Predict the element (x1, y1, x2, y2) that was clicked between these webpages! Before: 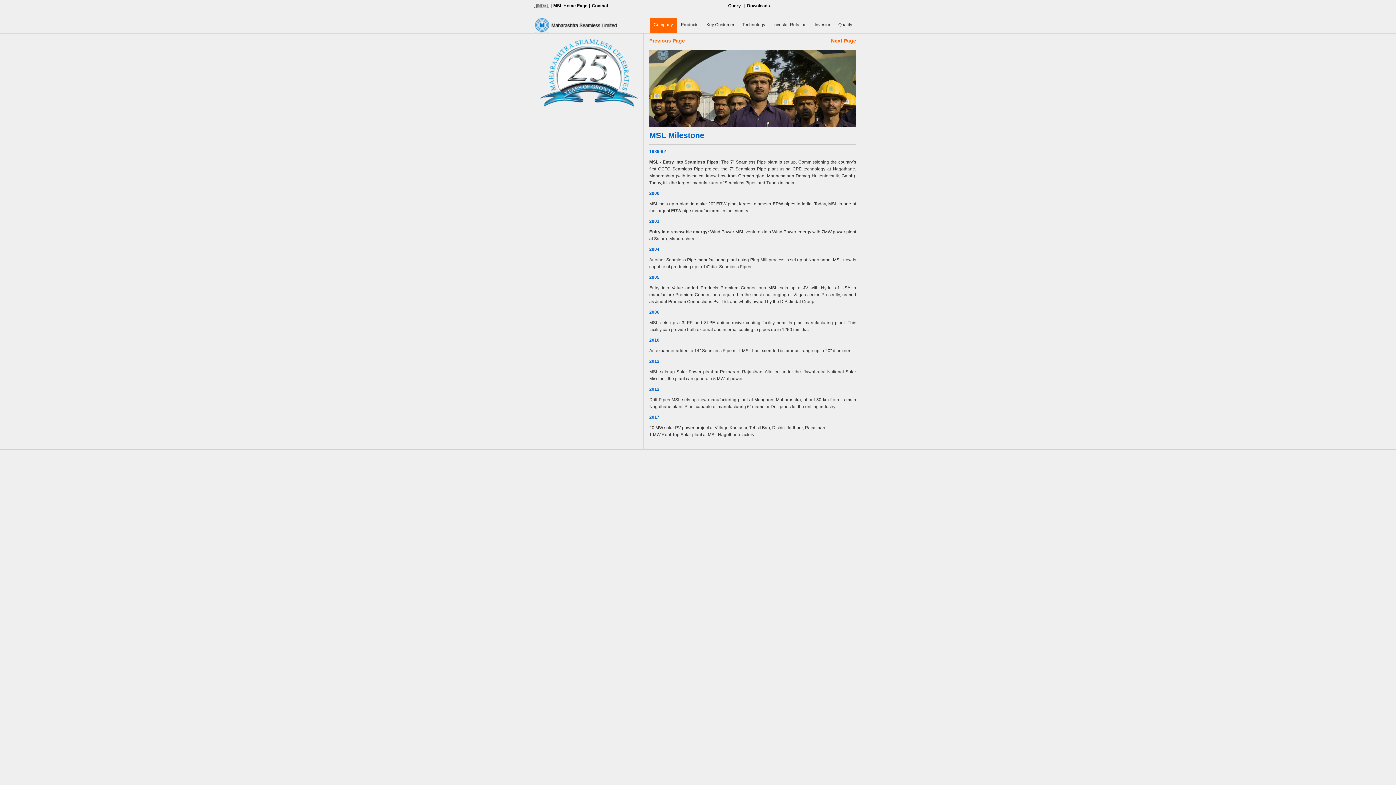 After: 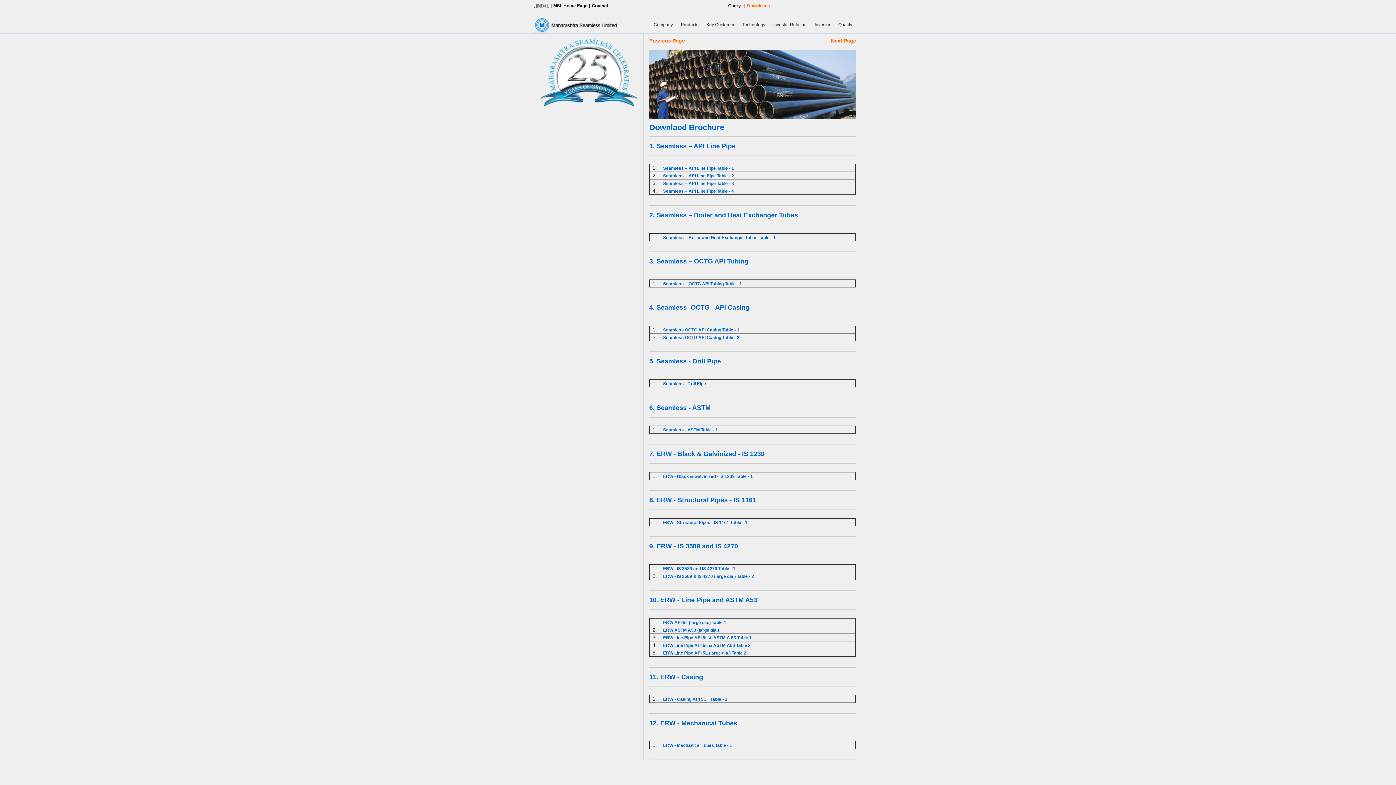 Action: bbox: (747, 3, 770, 8) label: Downloads